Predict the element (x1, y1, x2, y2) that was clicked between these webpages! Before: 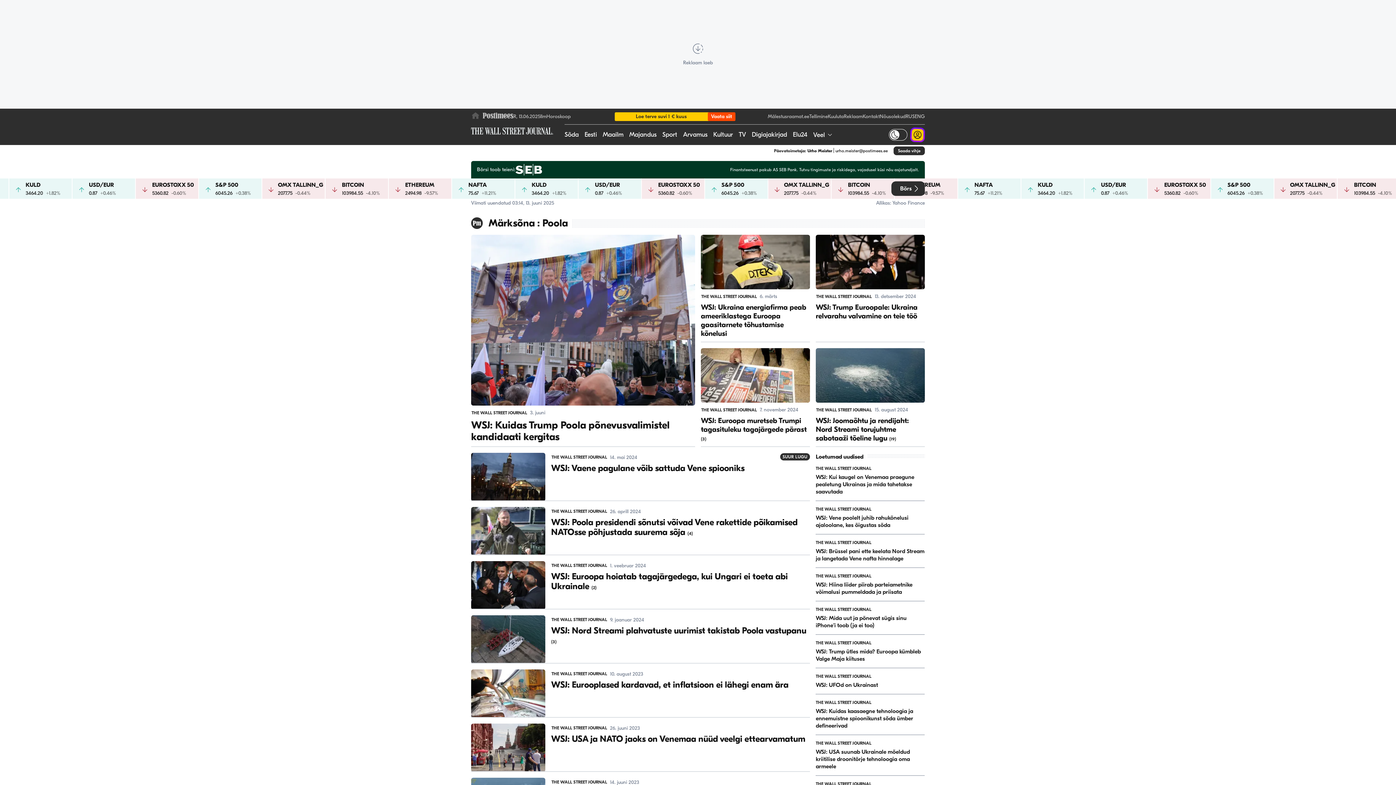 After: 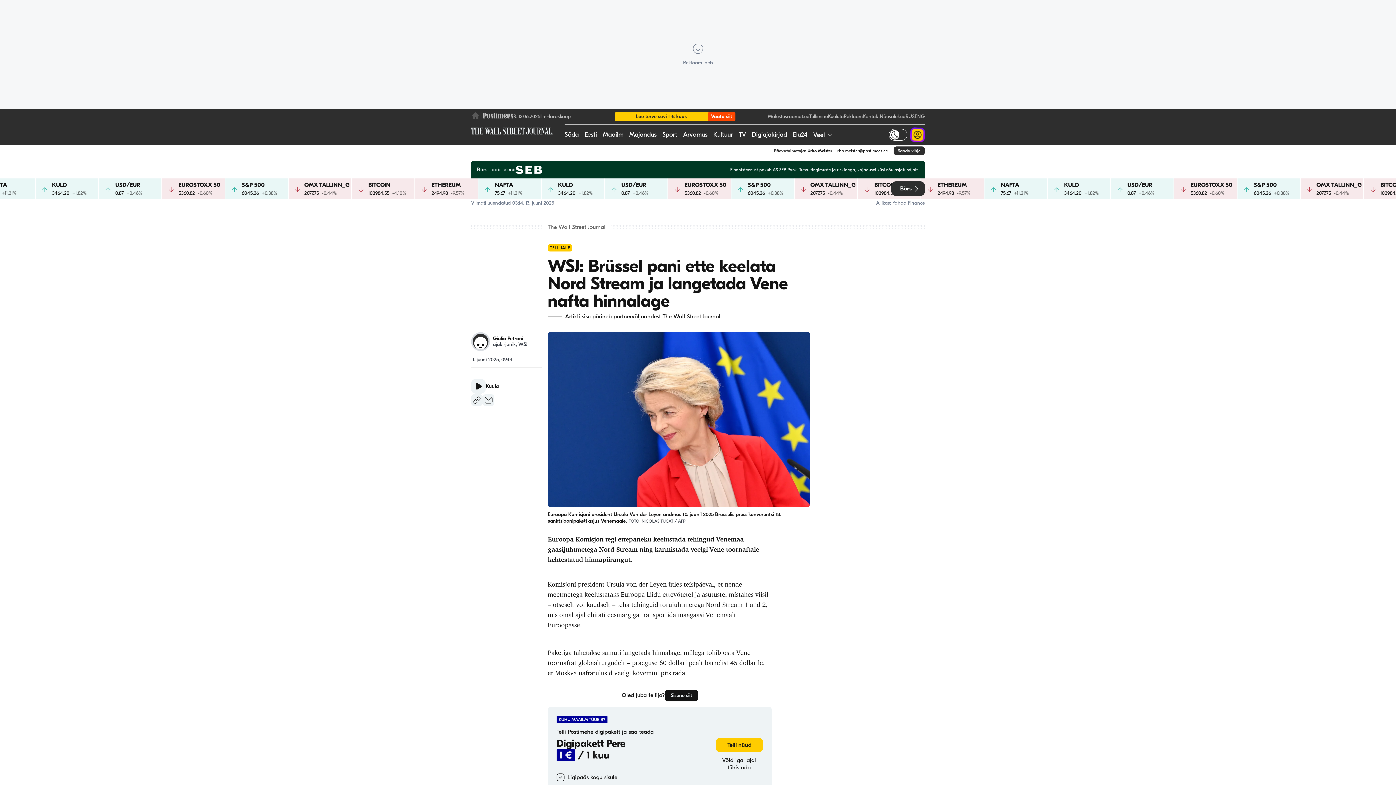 Action: label: THE WALL STREET JOURNAL
WSJ: Brüssel pani ette keelata Nord Stream ja langetada Vene nafta hinnalage bbox: (816, 540, 925, 562)